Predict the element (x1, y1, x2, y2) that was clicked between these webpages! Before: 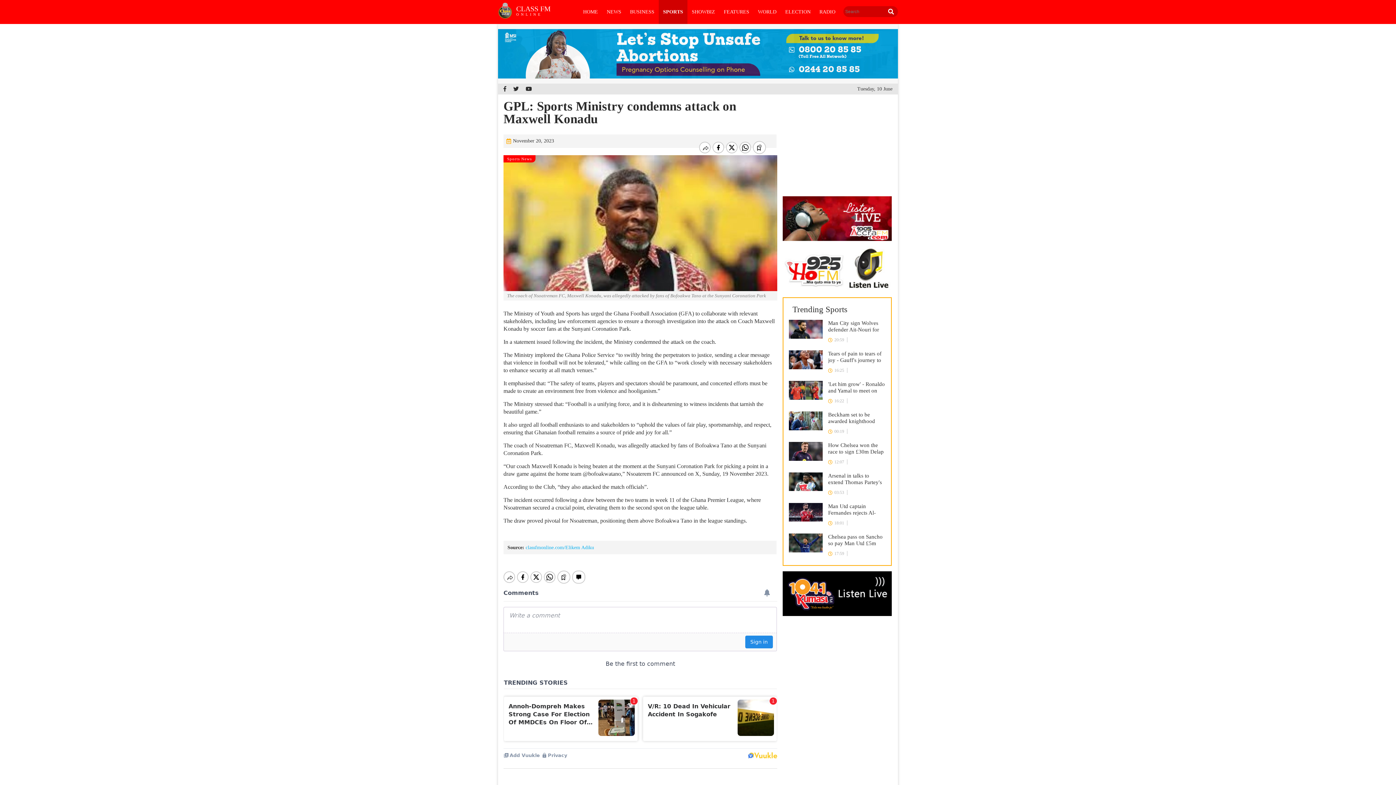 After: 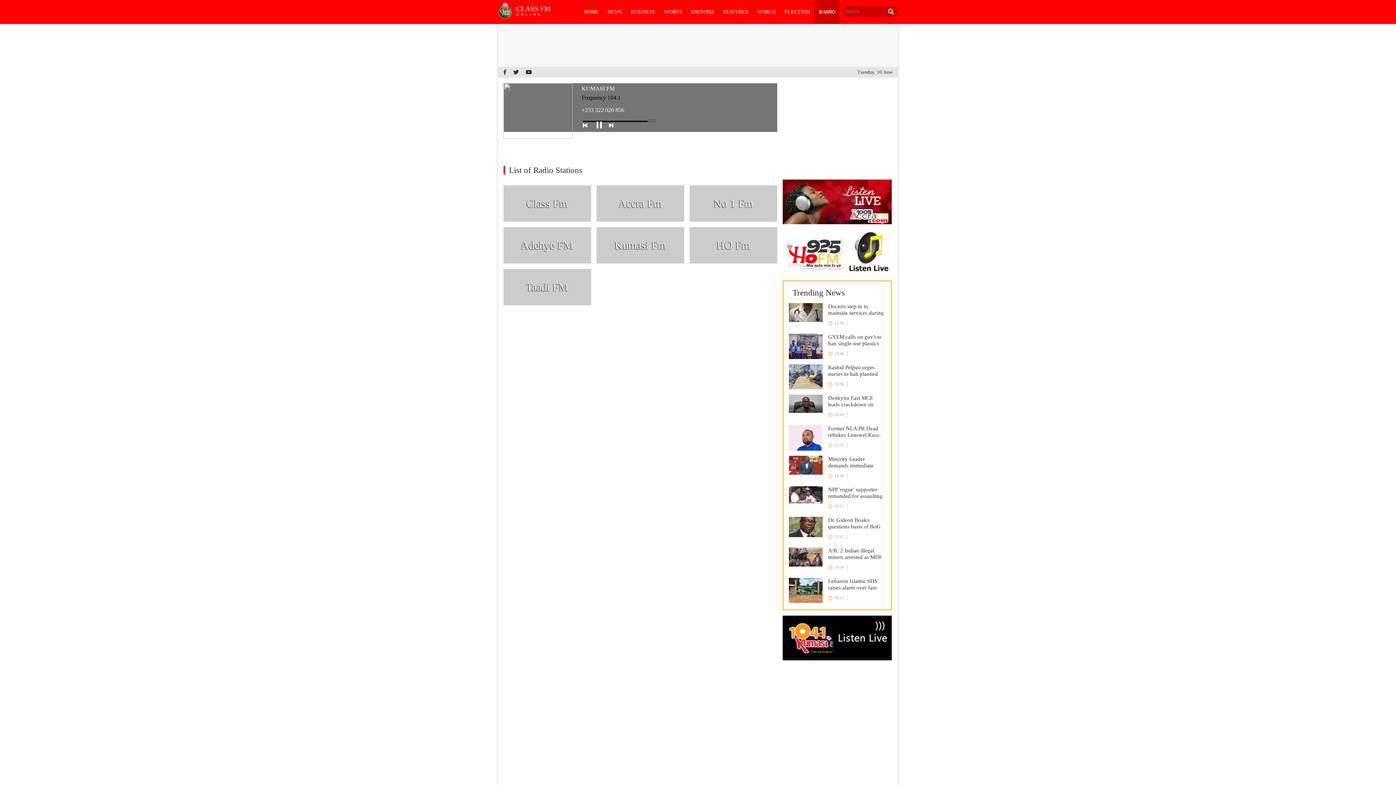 Action: bbox: (782, 571, 892, 577)